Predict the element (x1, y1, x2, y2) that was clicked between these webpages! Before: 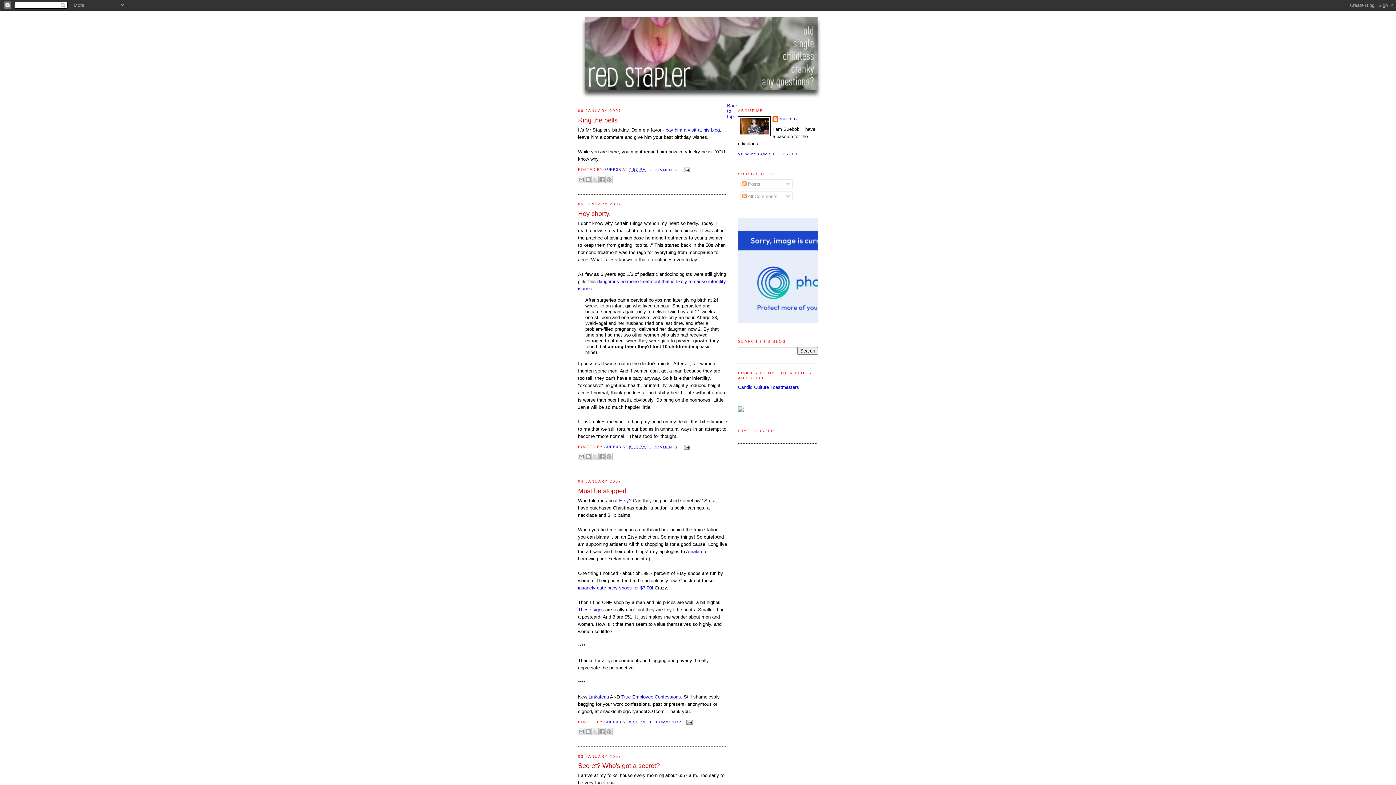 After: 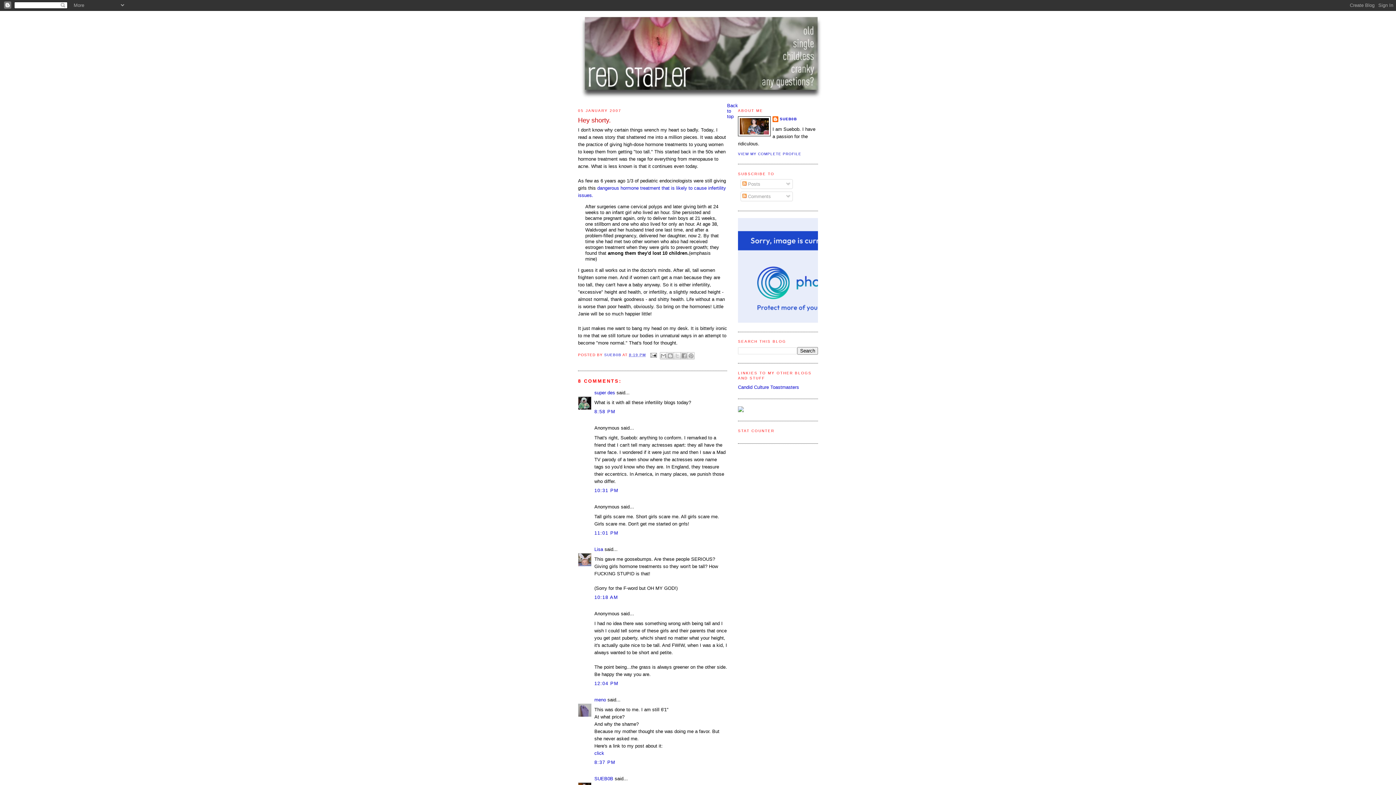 Action: bbox: (578, 209, 727, 218) label: Hey shorty.